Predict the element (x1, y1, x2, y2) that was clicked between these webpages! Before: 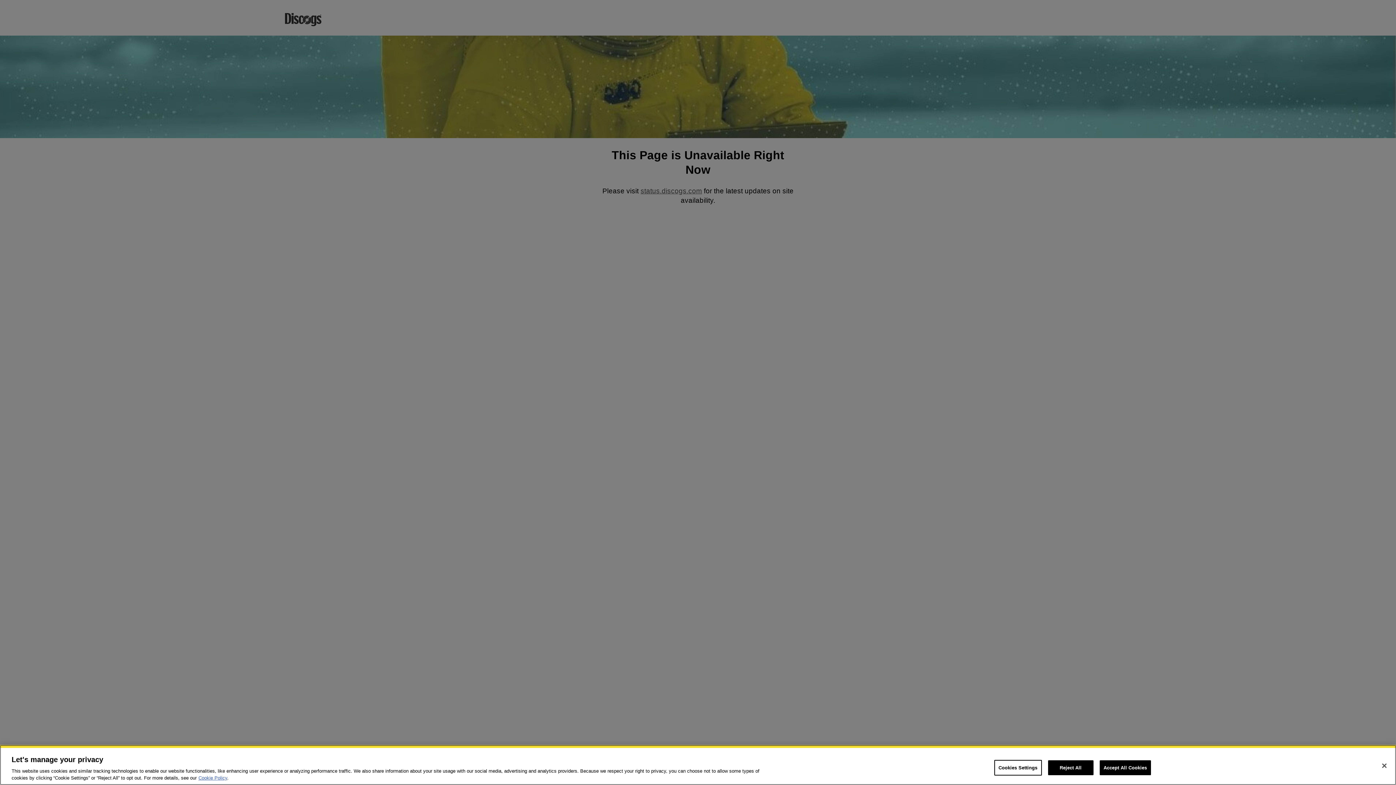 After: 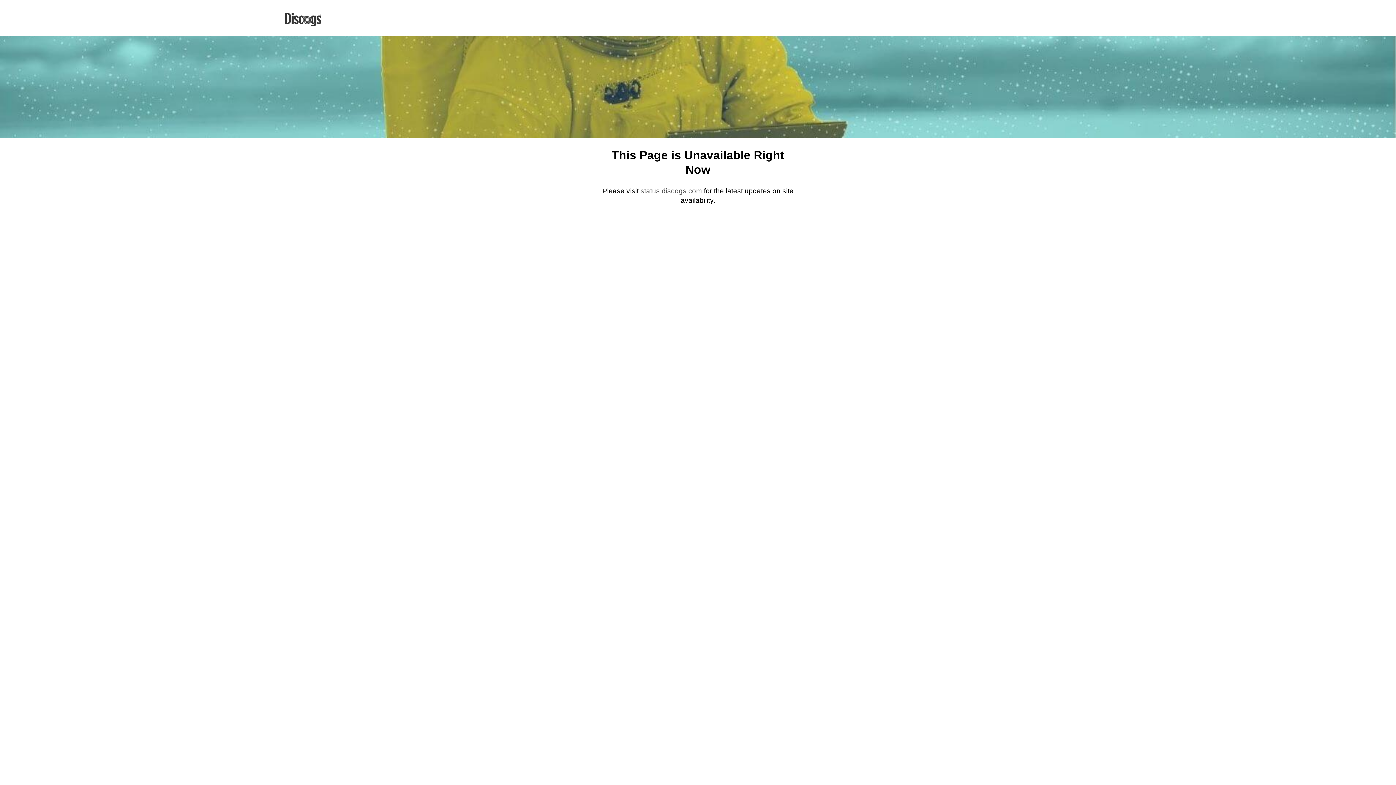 Action: bbox: (1048, 760, 1093, 775) label: Reject All